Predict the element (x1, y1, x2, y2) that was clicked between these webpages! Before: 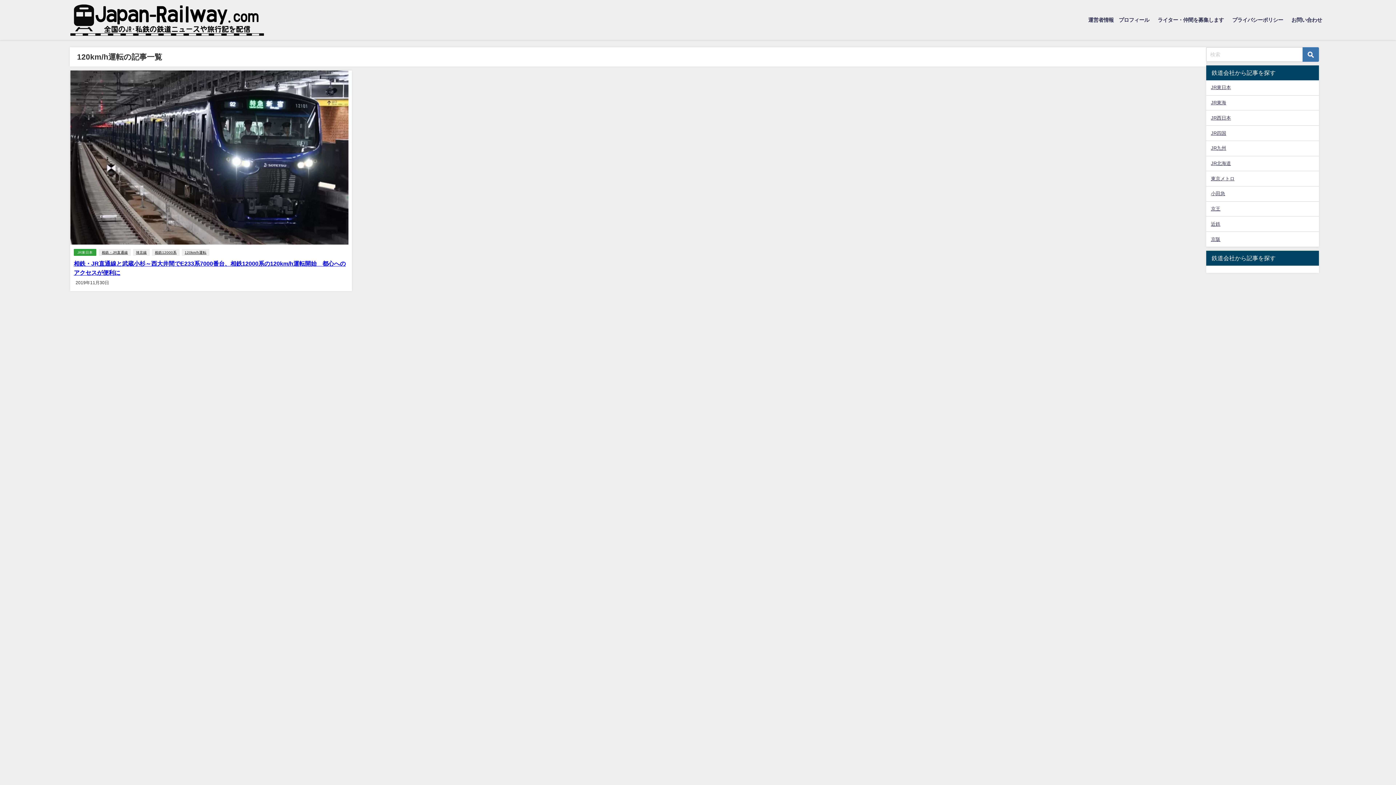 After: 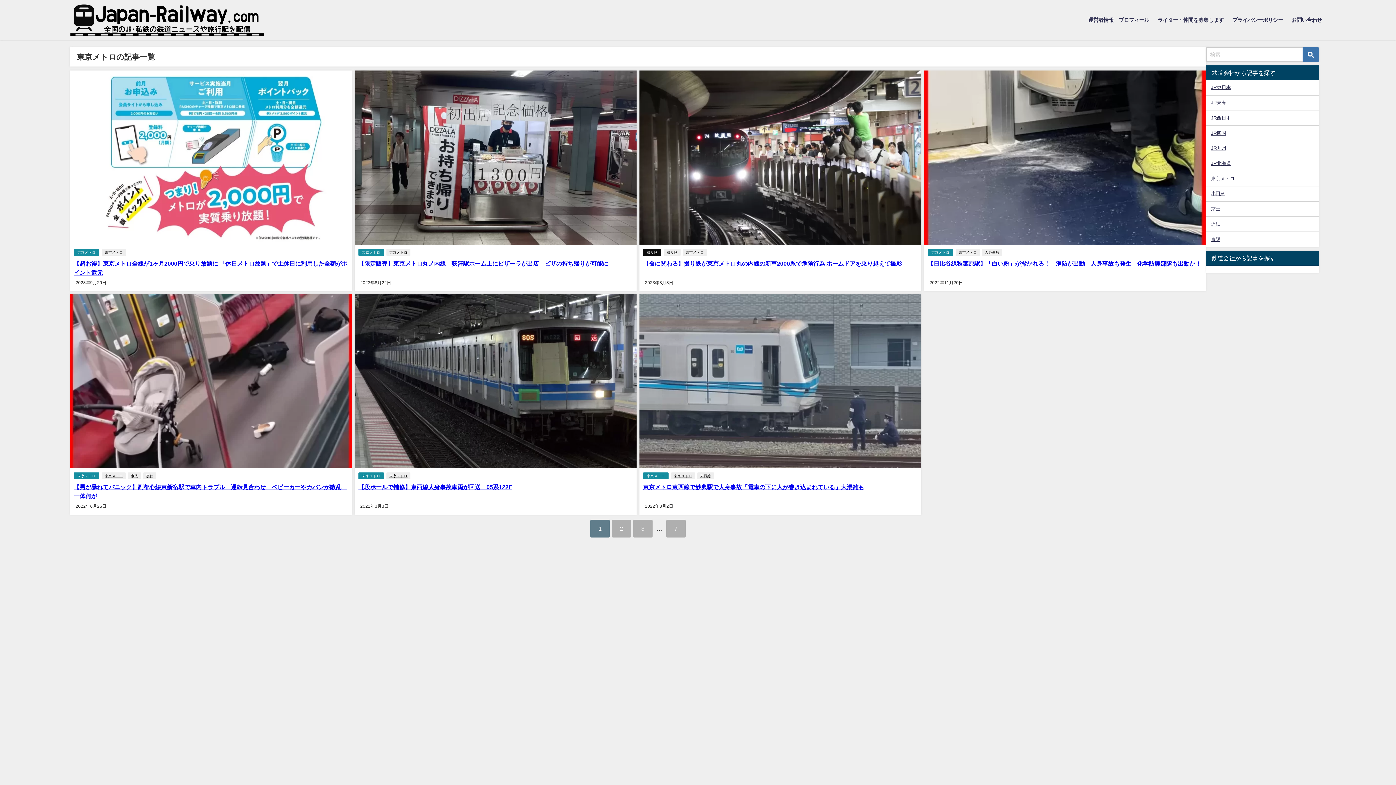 Action: label: 東京メトロ bbox: (1206, 171, 1319, 186)